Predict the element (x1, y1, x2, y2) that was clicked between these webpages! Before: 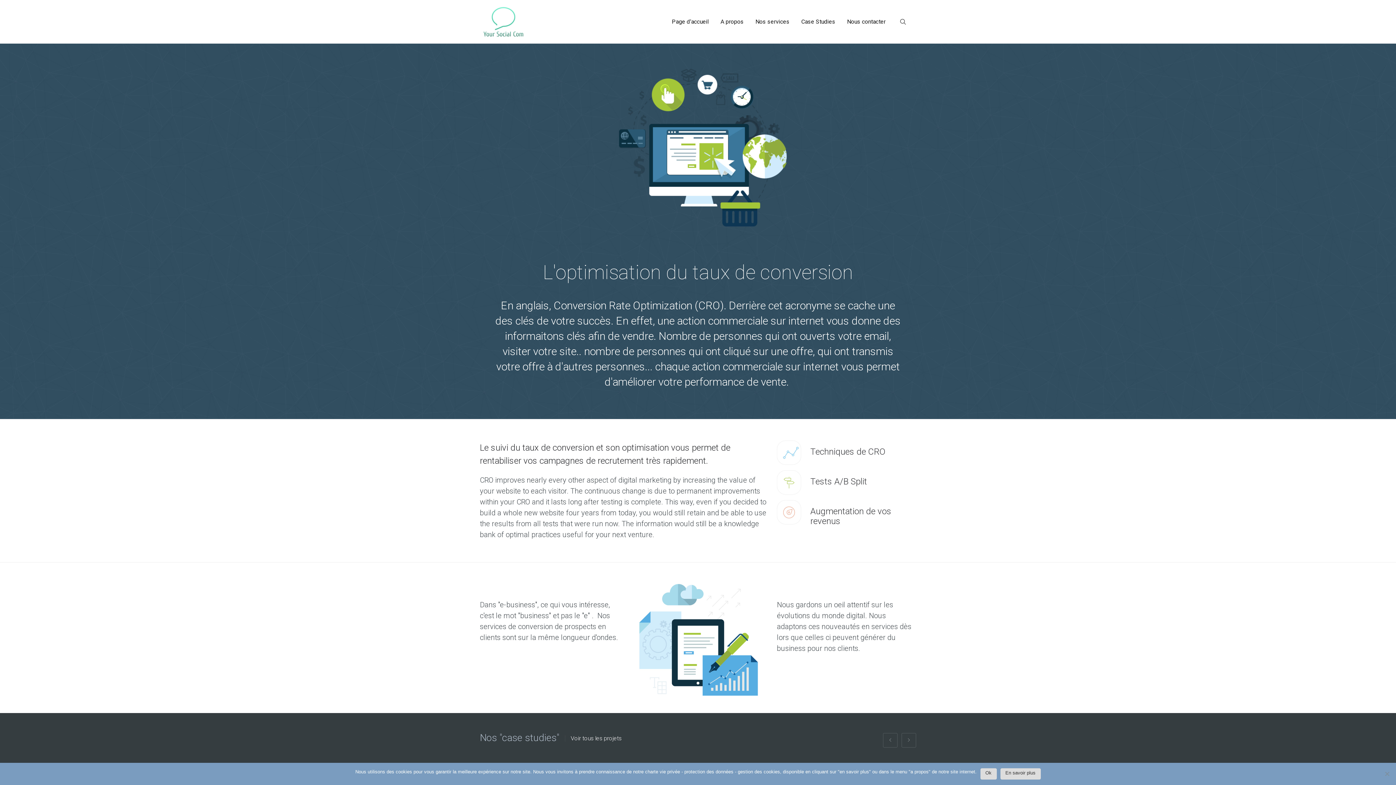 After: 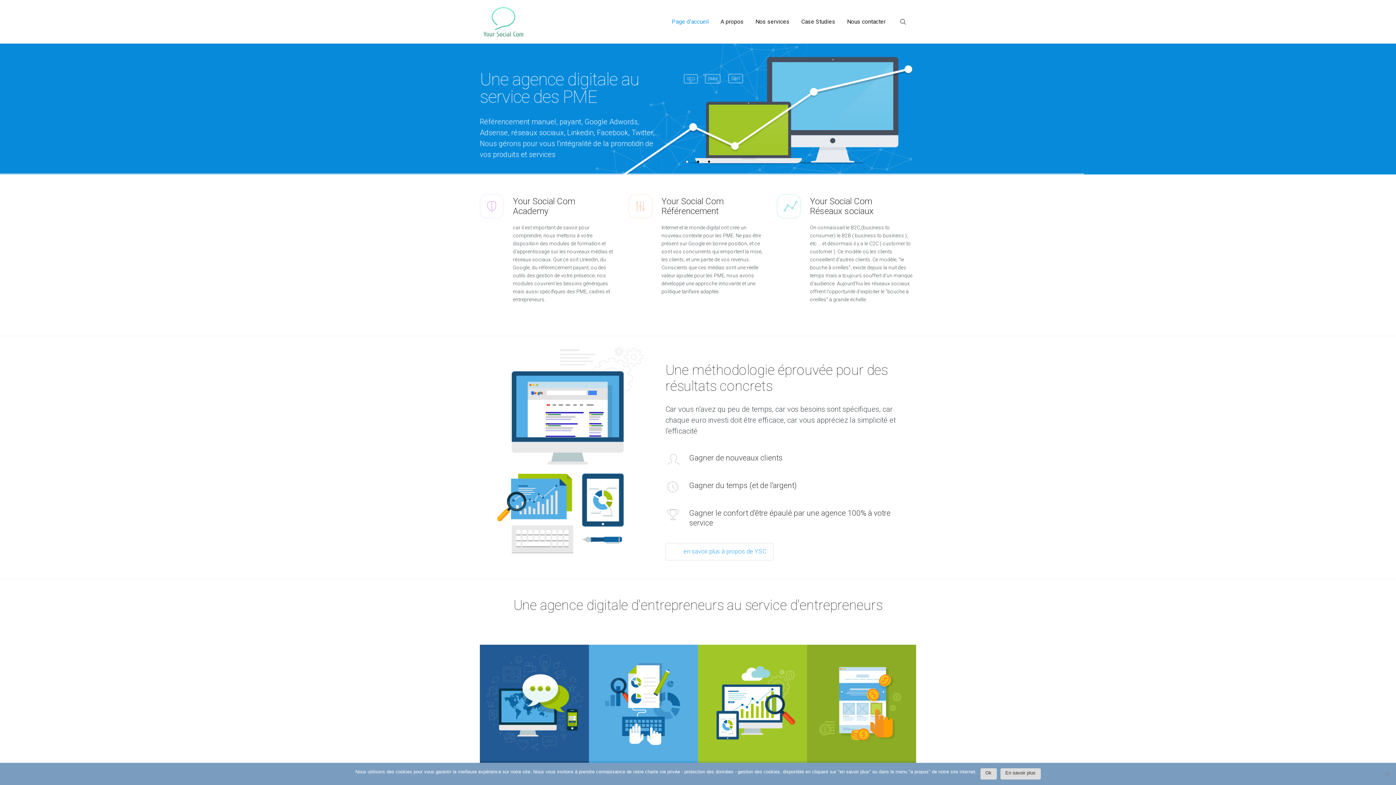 Action: label:   bbox: (480, 0, 527, 43)